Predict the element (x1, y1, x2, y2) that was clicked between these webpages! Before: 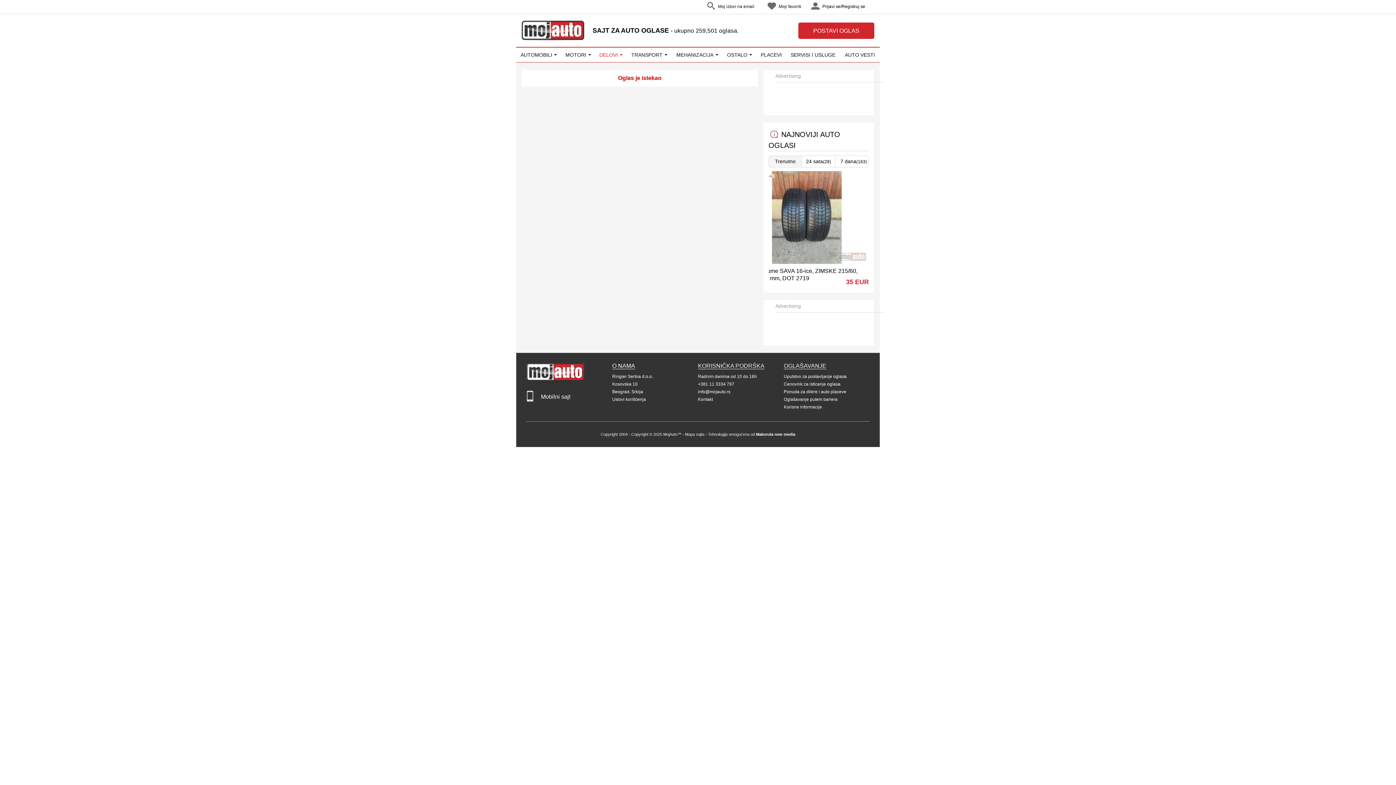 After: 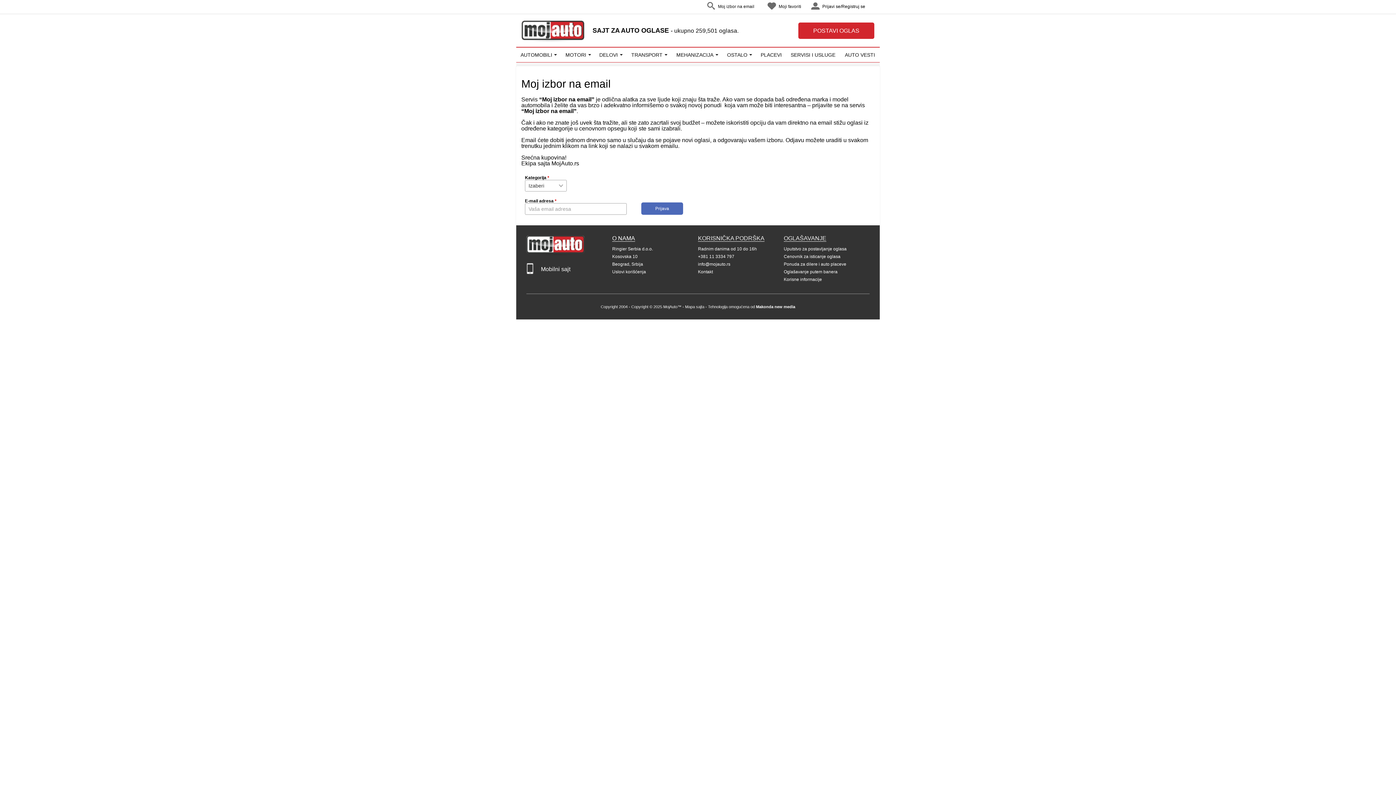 Action: bbox: (700, 0, 760, 12) label: Moj izbor na email